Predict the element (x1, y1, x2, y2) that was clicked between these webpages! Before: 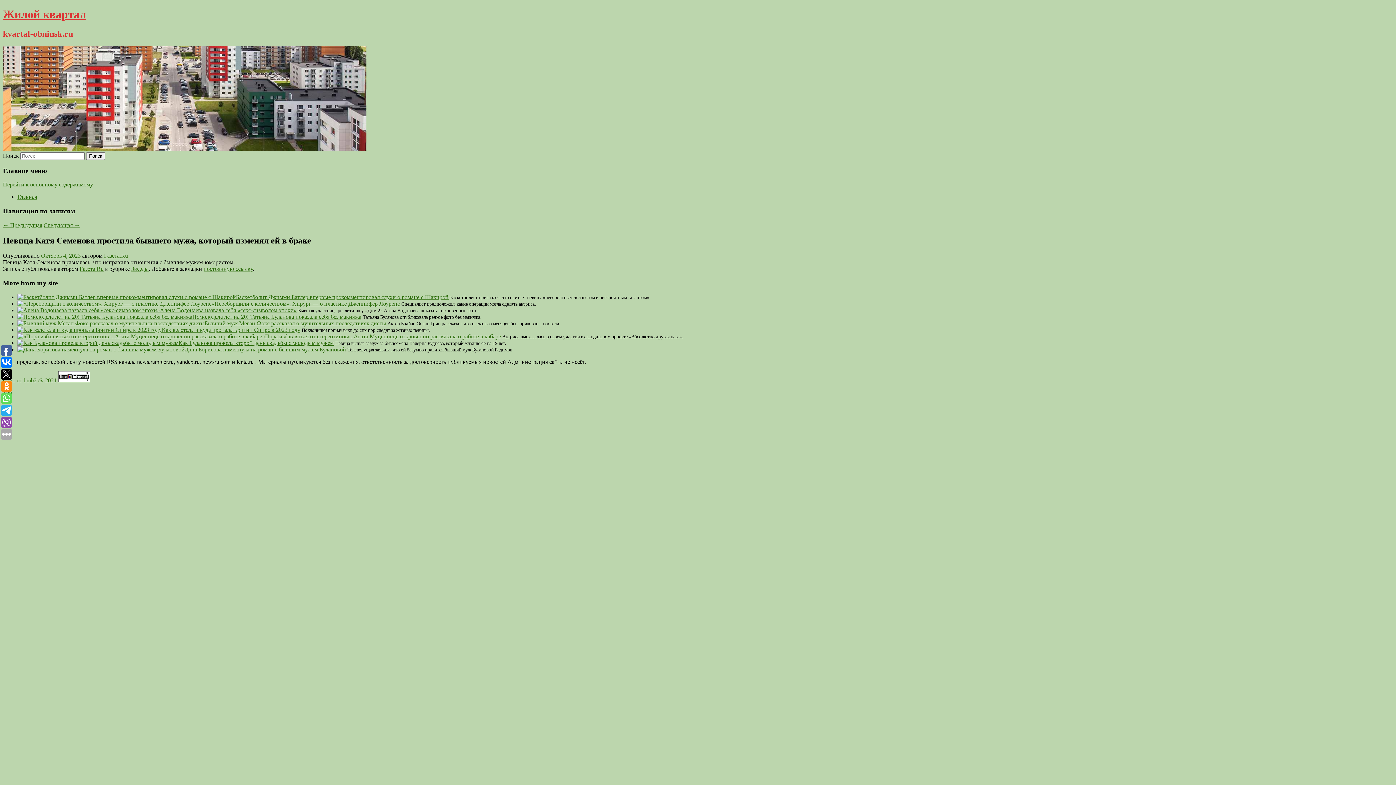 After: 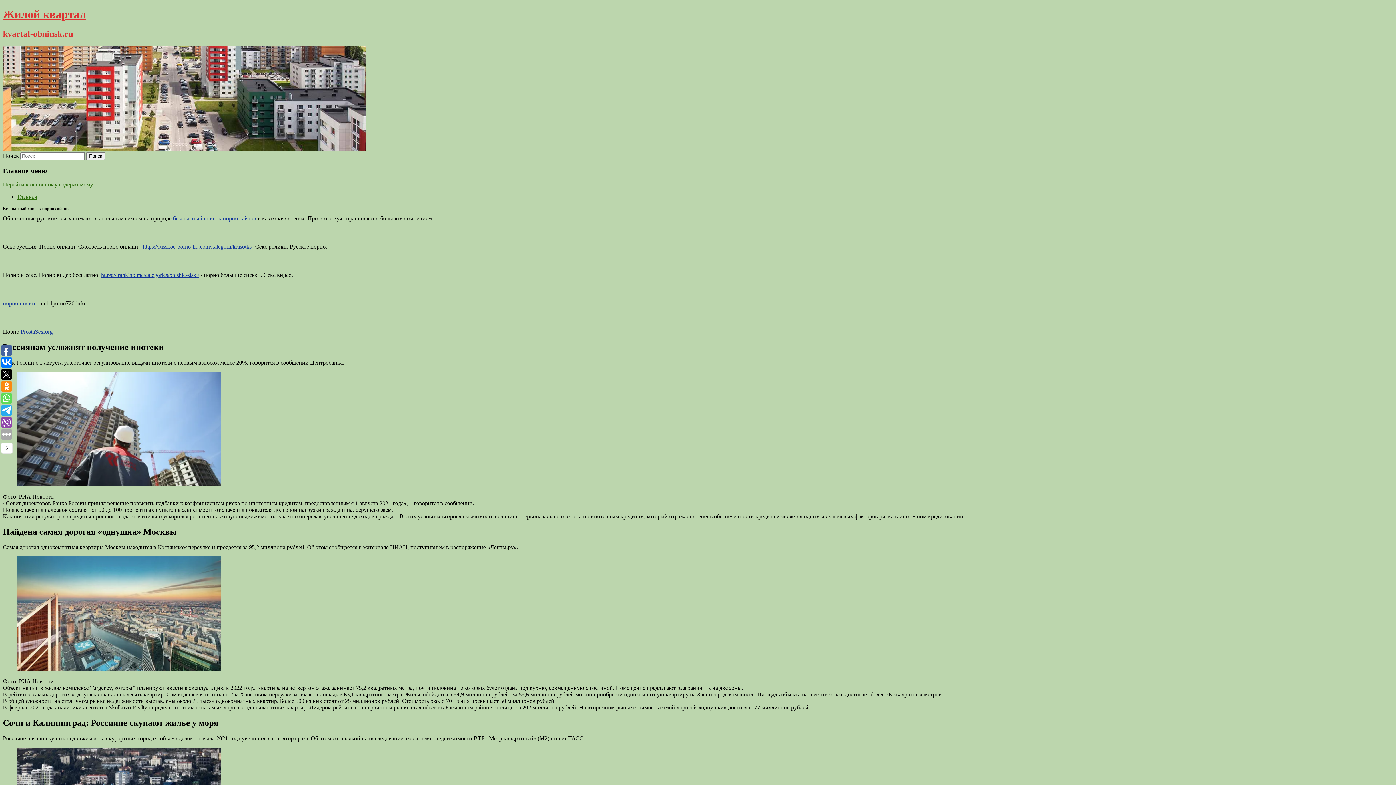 Action: bbox: (2, 145, 366, 151)